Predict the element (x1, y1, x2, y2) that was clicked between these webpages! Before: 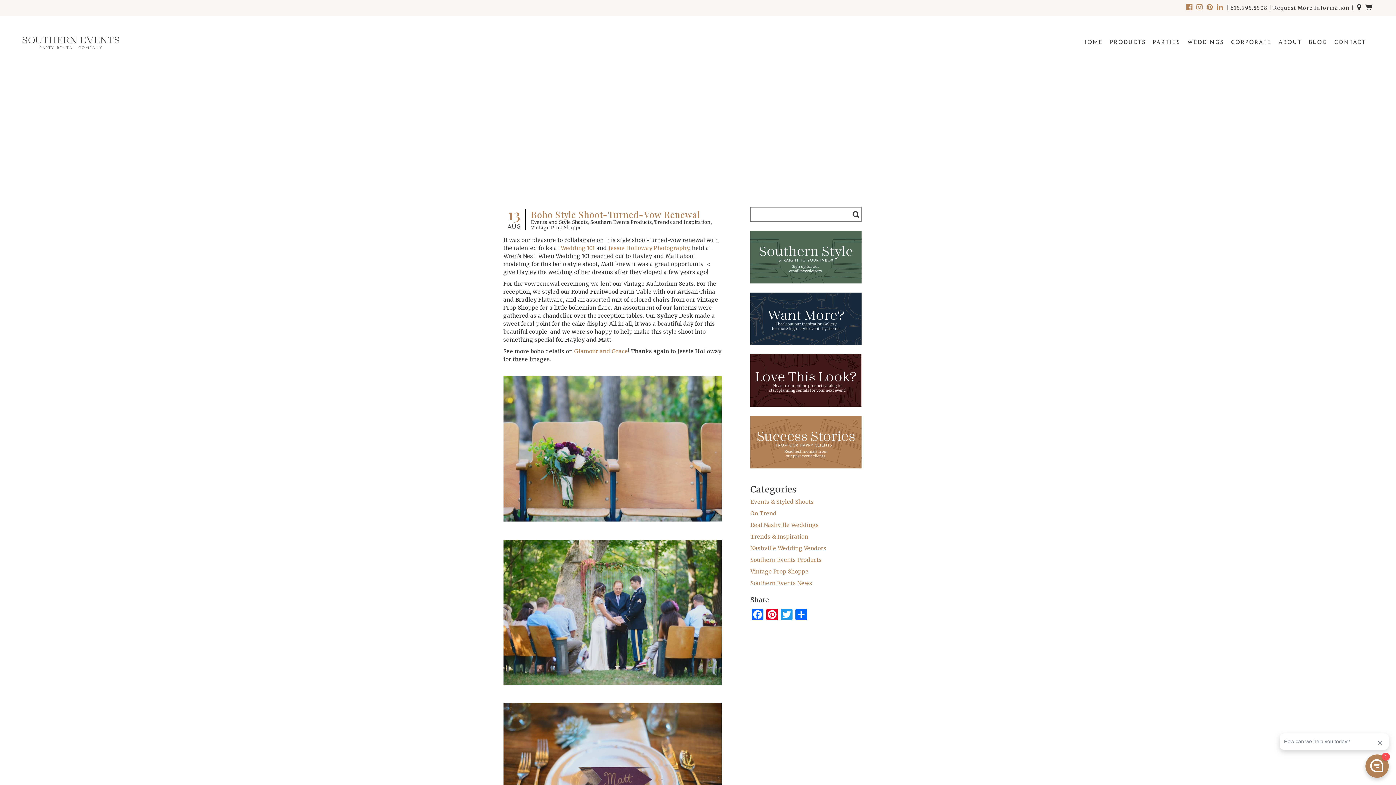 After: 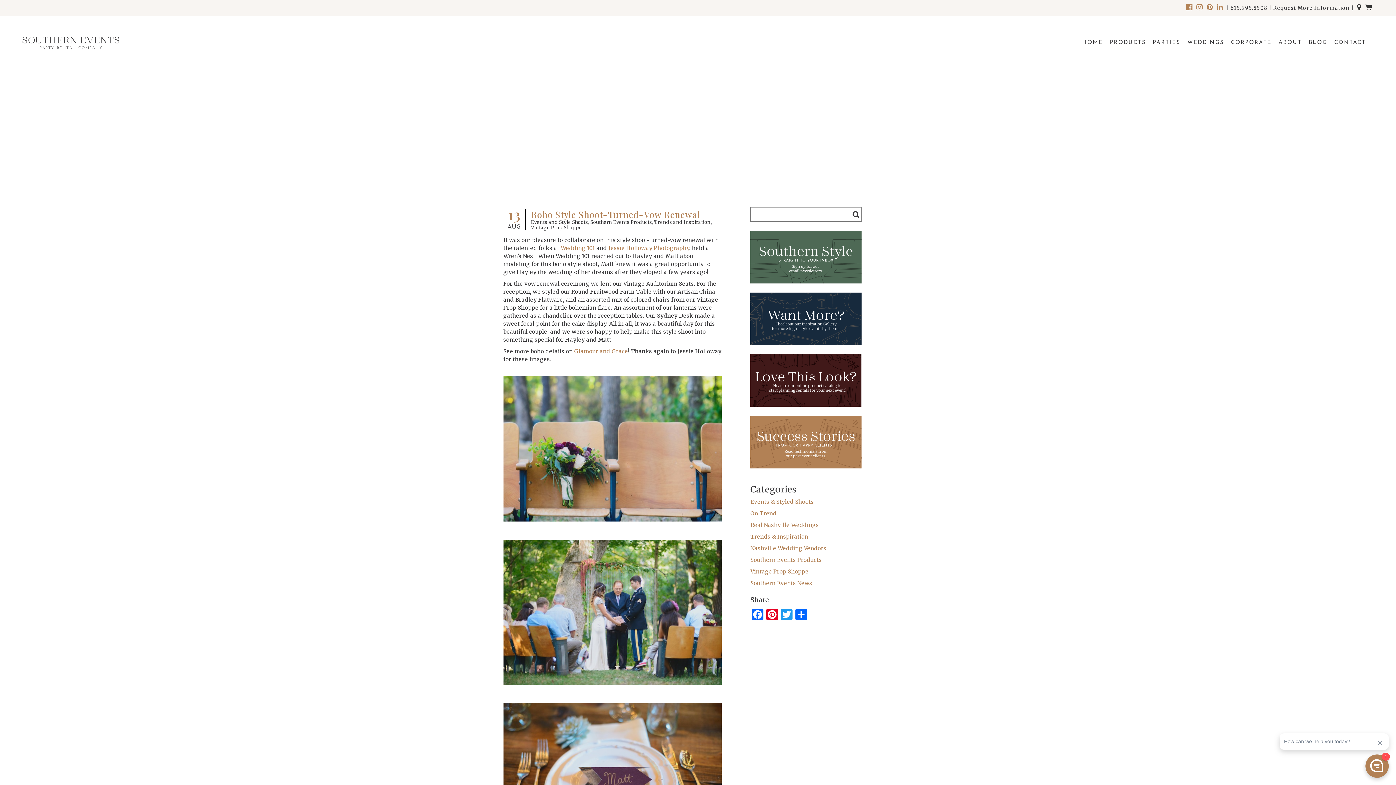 Action: bbox: (1194, 4, 1205, 11)